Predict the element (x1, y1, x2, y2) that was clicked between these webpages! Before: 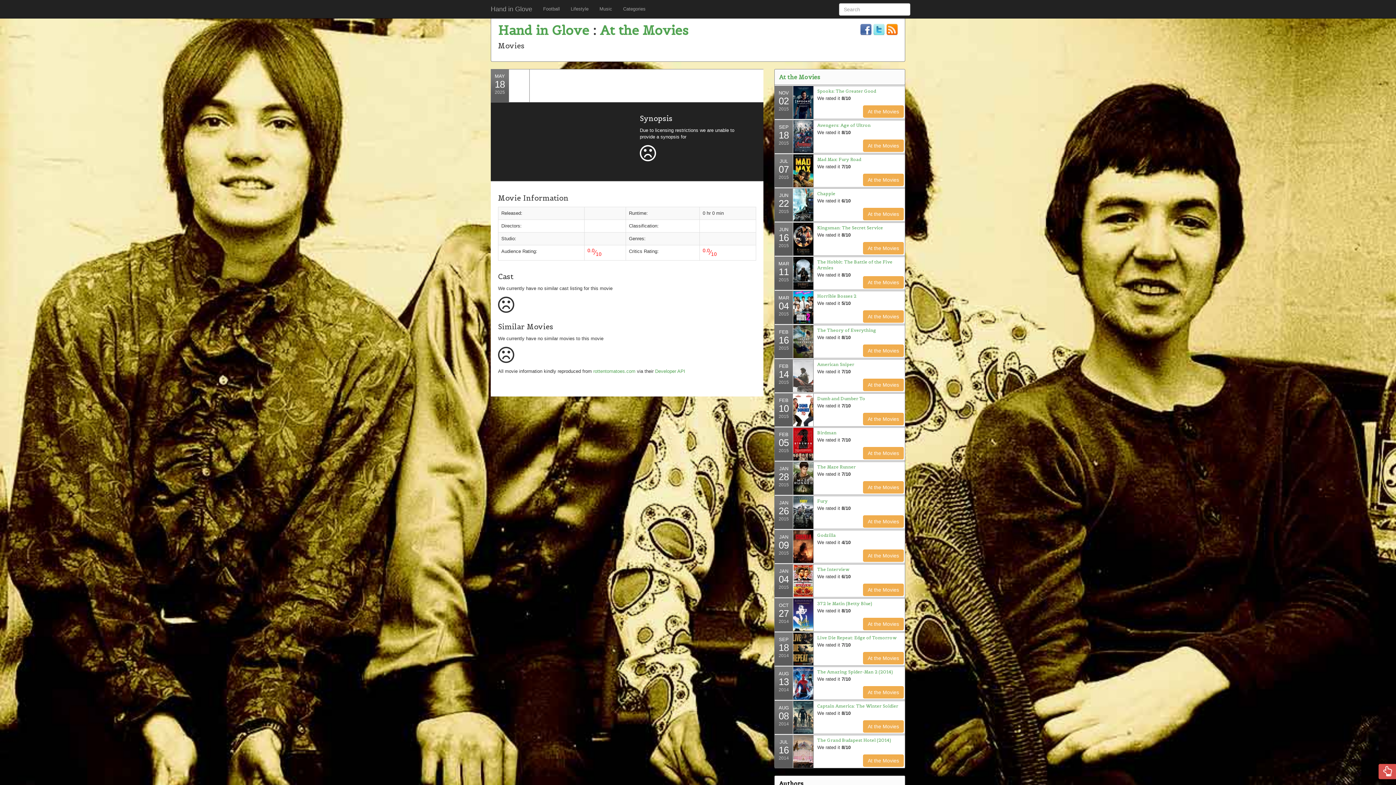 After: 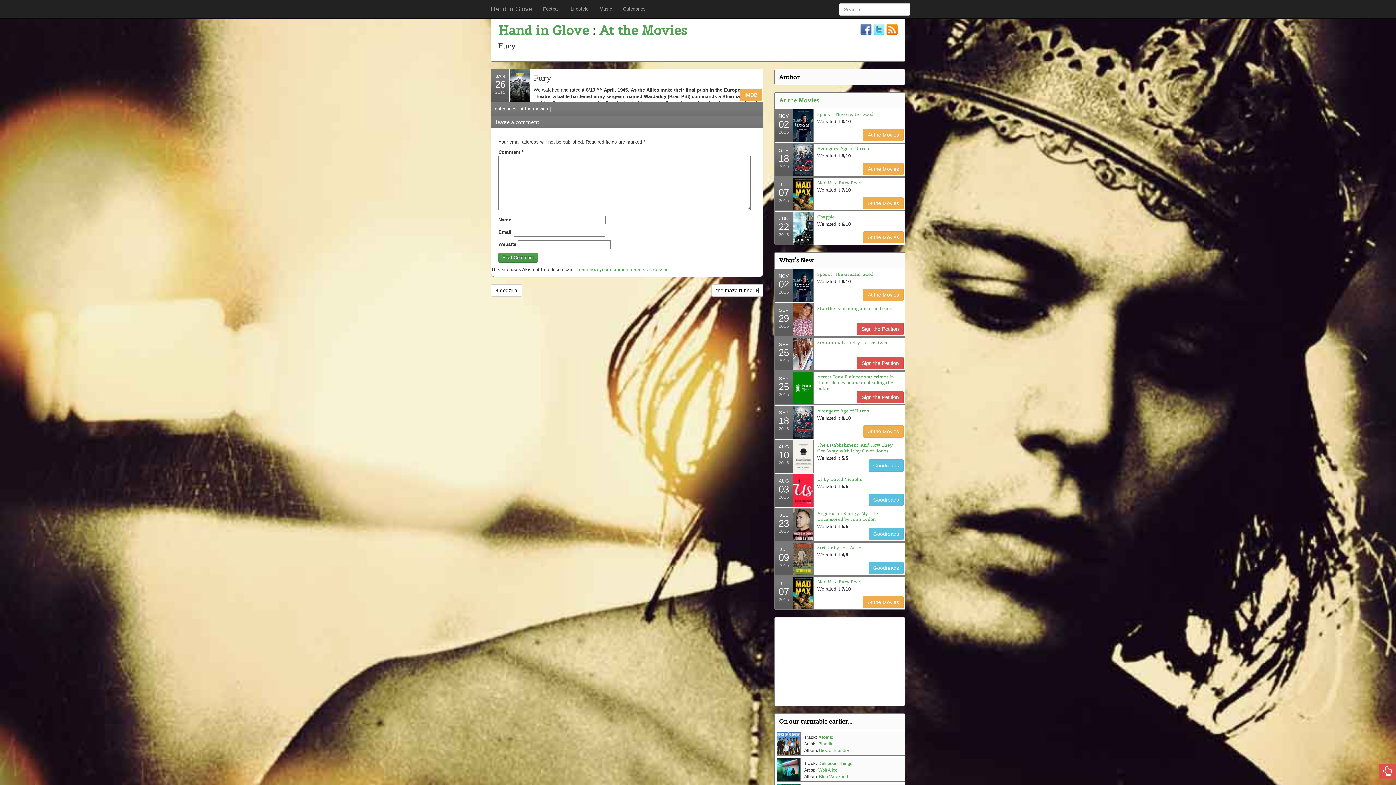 Action: label: Fury bbox: (817, 498, 828, 504)